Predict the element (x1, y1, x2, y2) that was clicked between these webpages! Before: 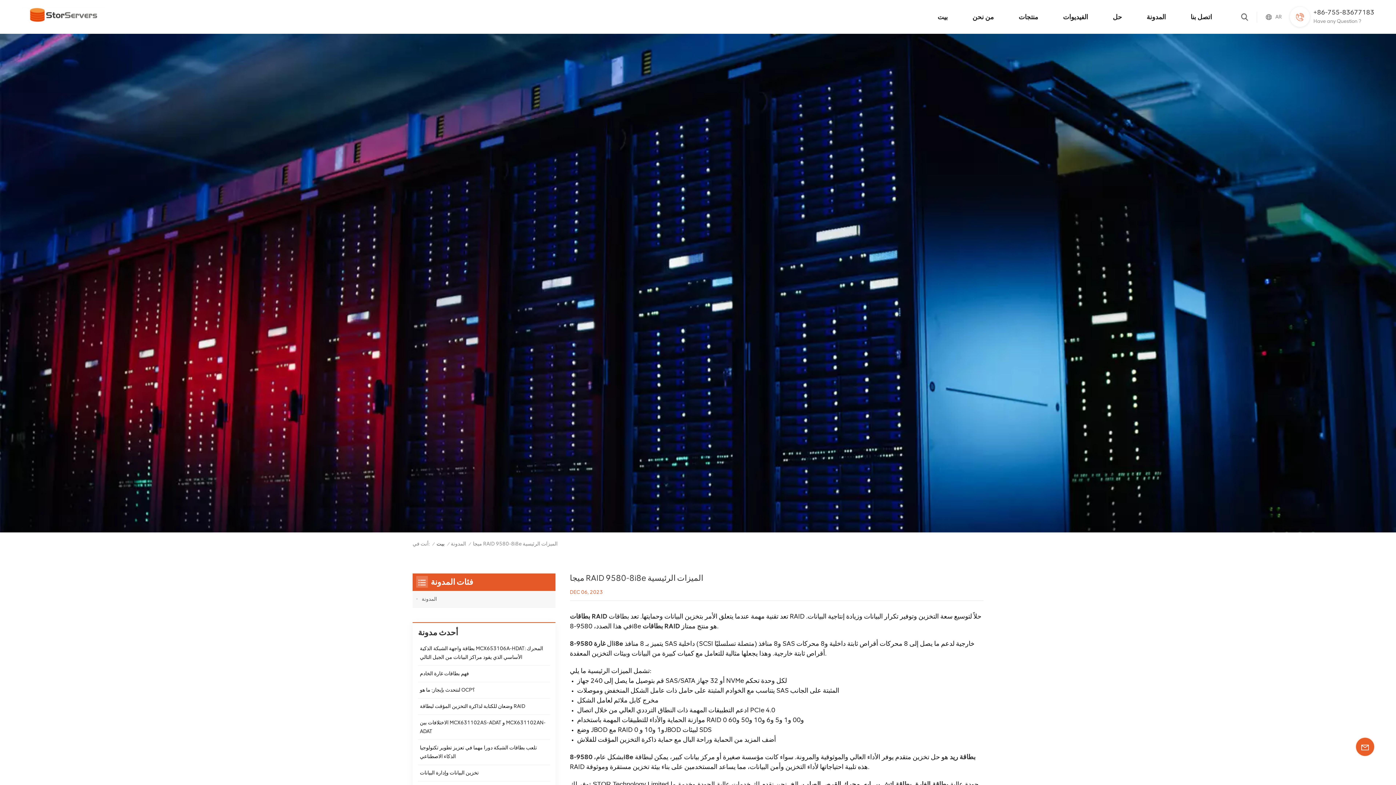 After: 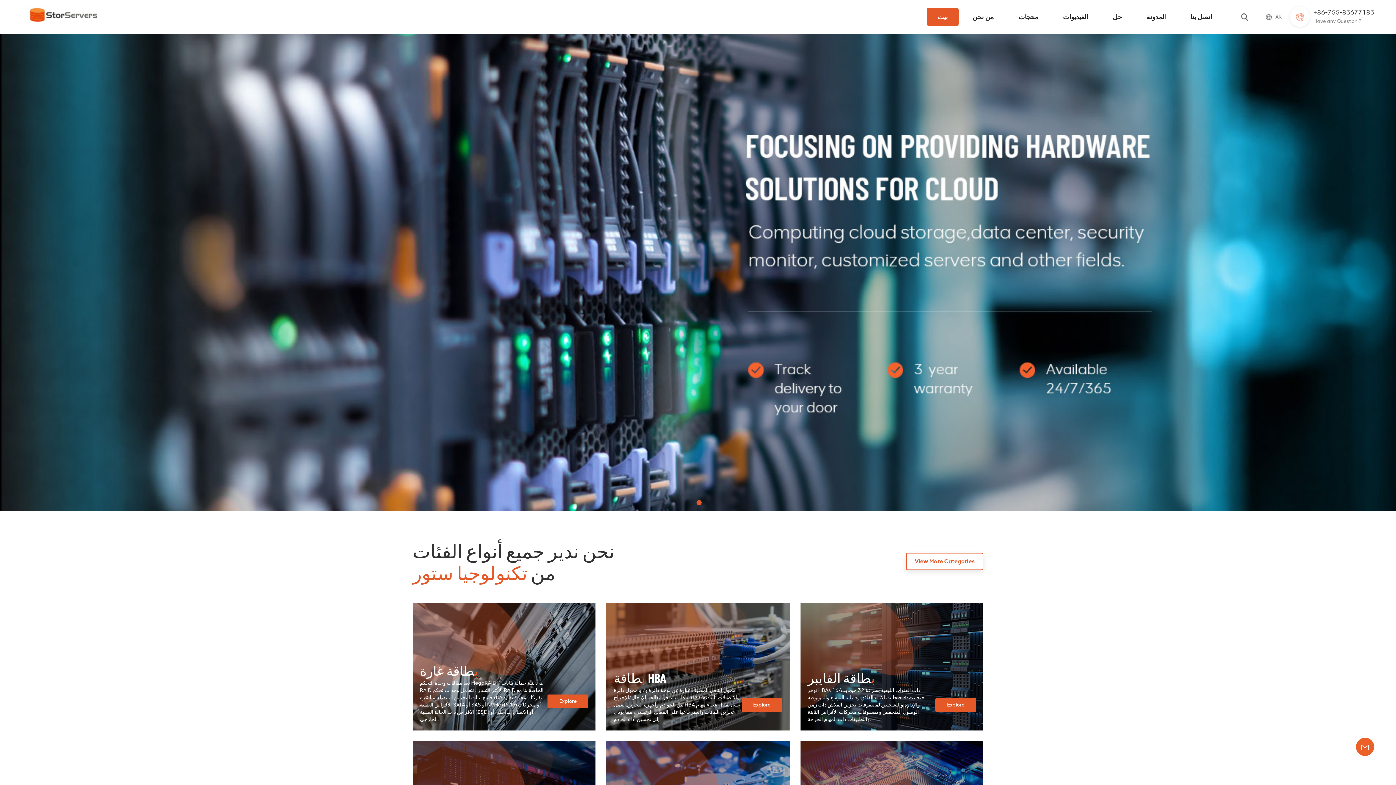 Action: label: بيت bbox: (926, 8, 958, 25)